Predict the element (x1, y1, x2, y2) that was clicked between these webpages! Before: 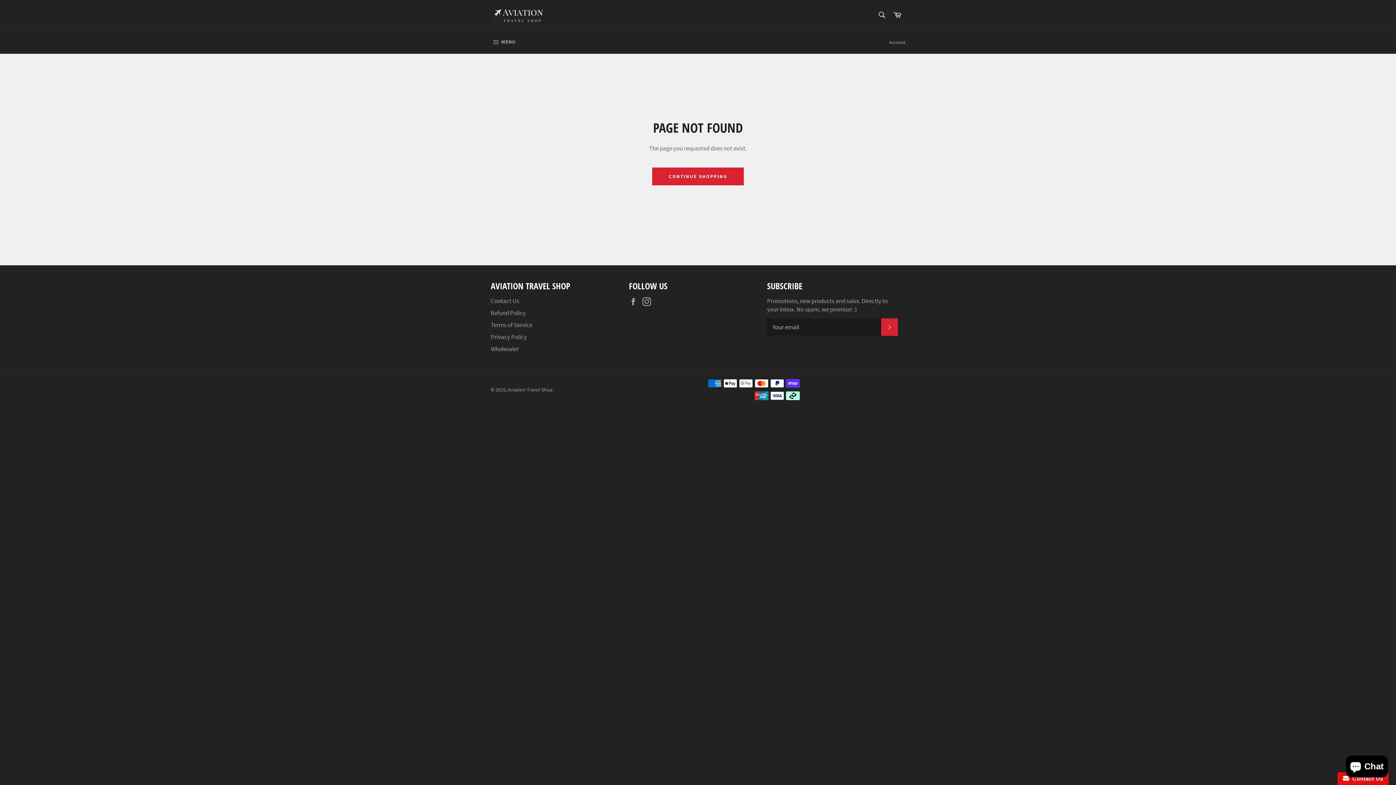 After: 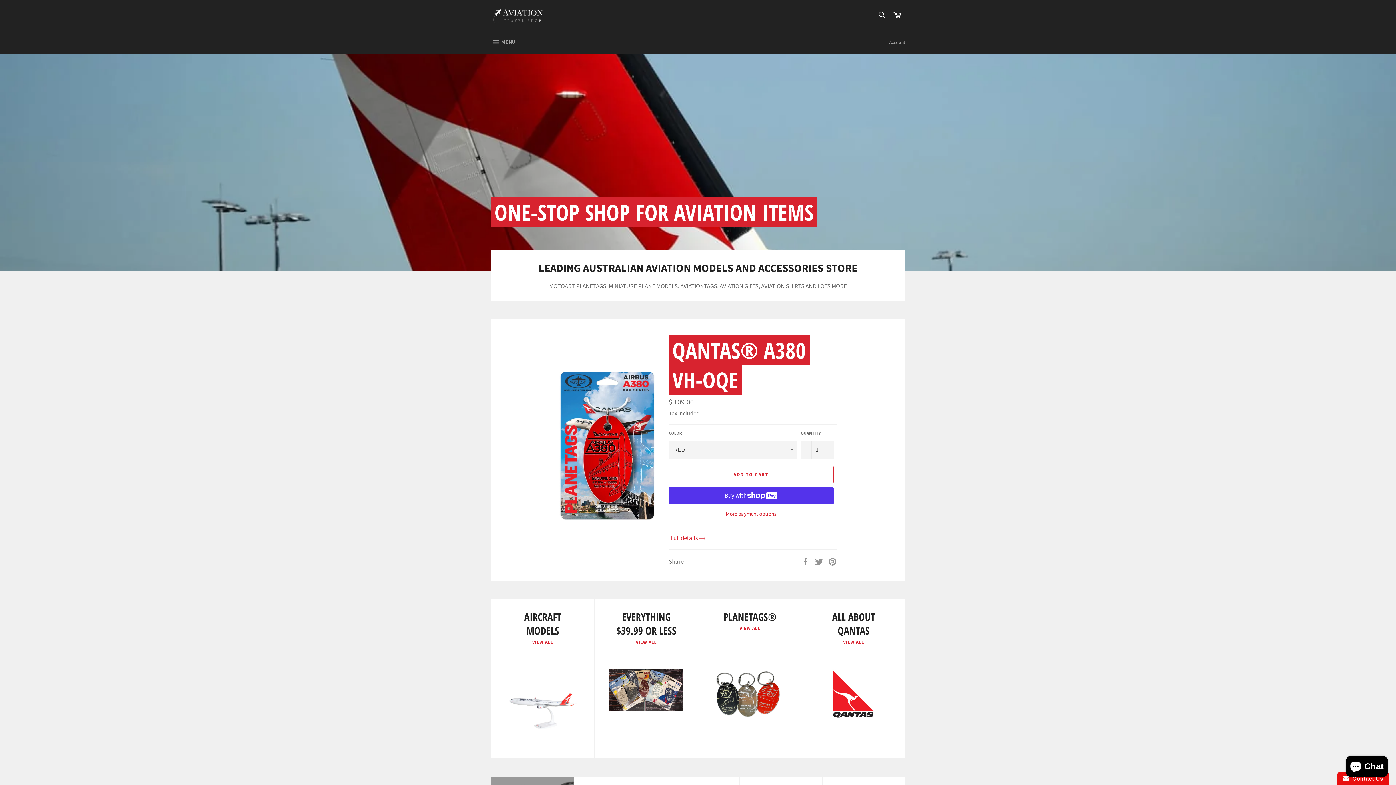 Action: bbox: (652, 167, 744, 185) label: CONTINUE SHOPPING